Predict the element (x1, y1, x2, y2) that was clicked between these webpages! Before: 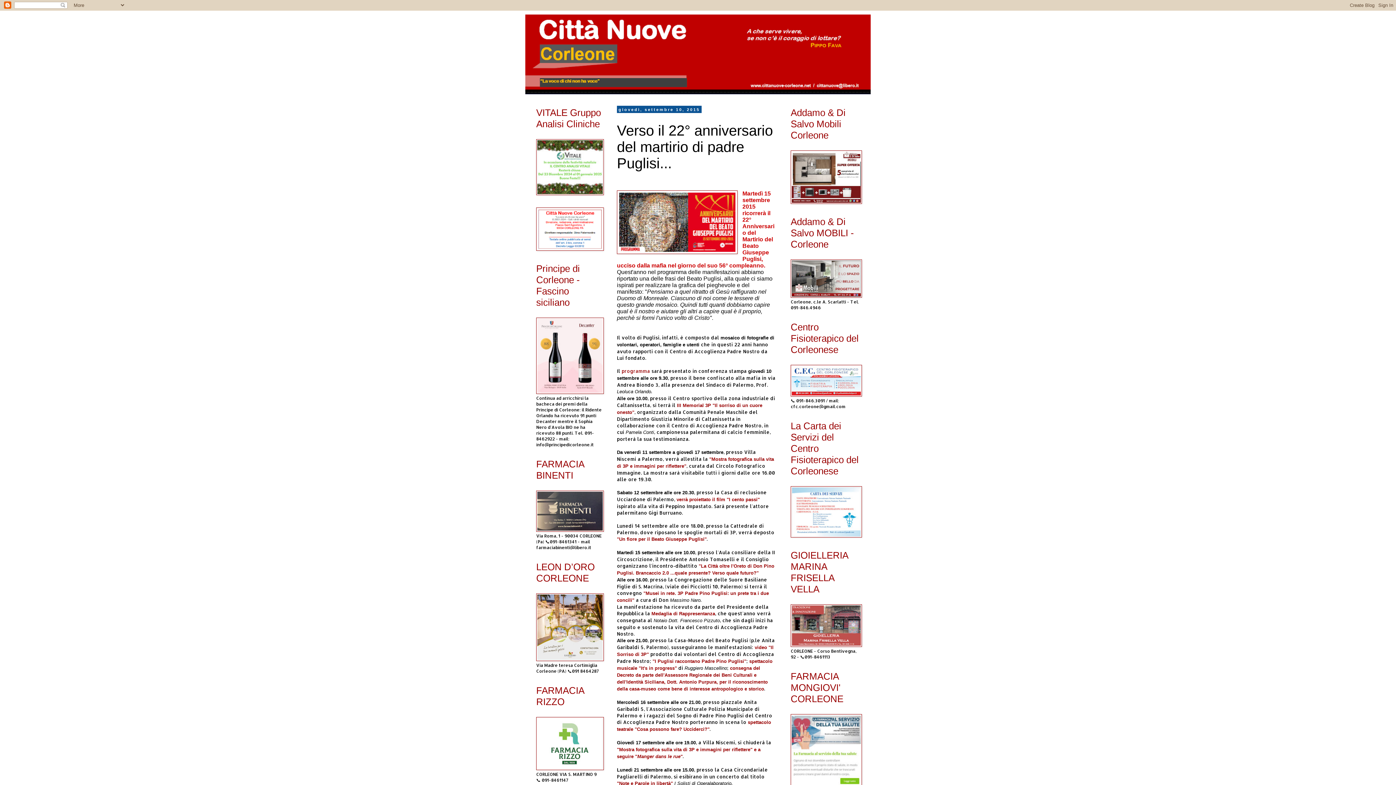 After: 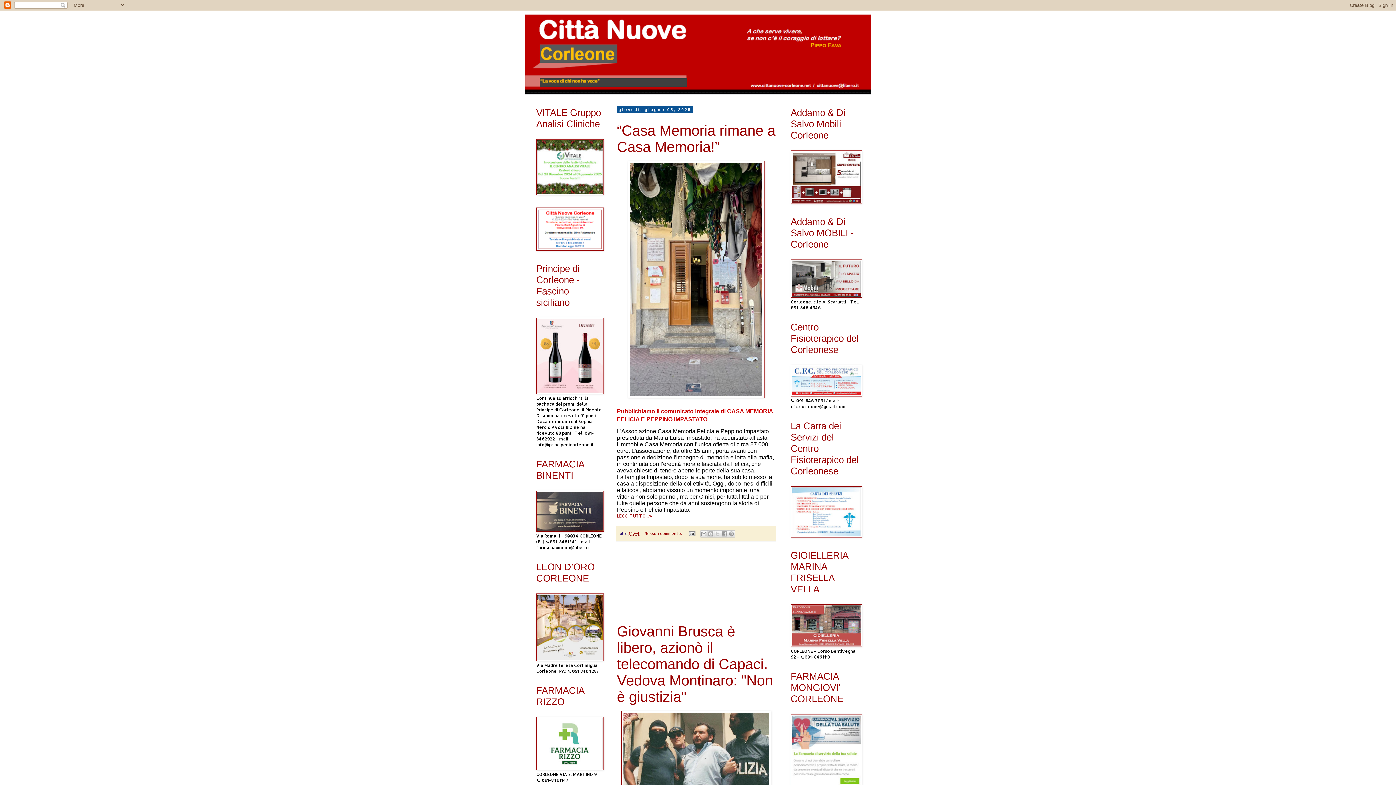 Action: bbox: (525, 14, 870, 94)